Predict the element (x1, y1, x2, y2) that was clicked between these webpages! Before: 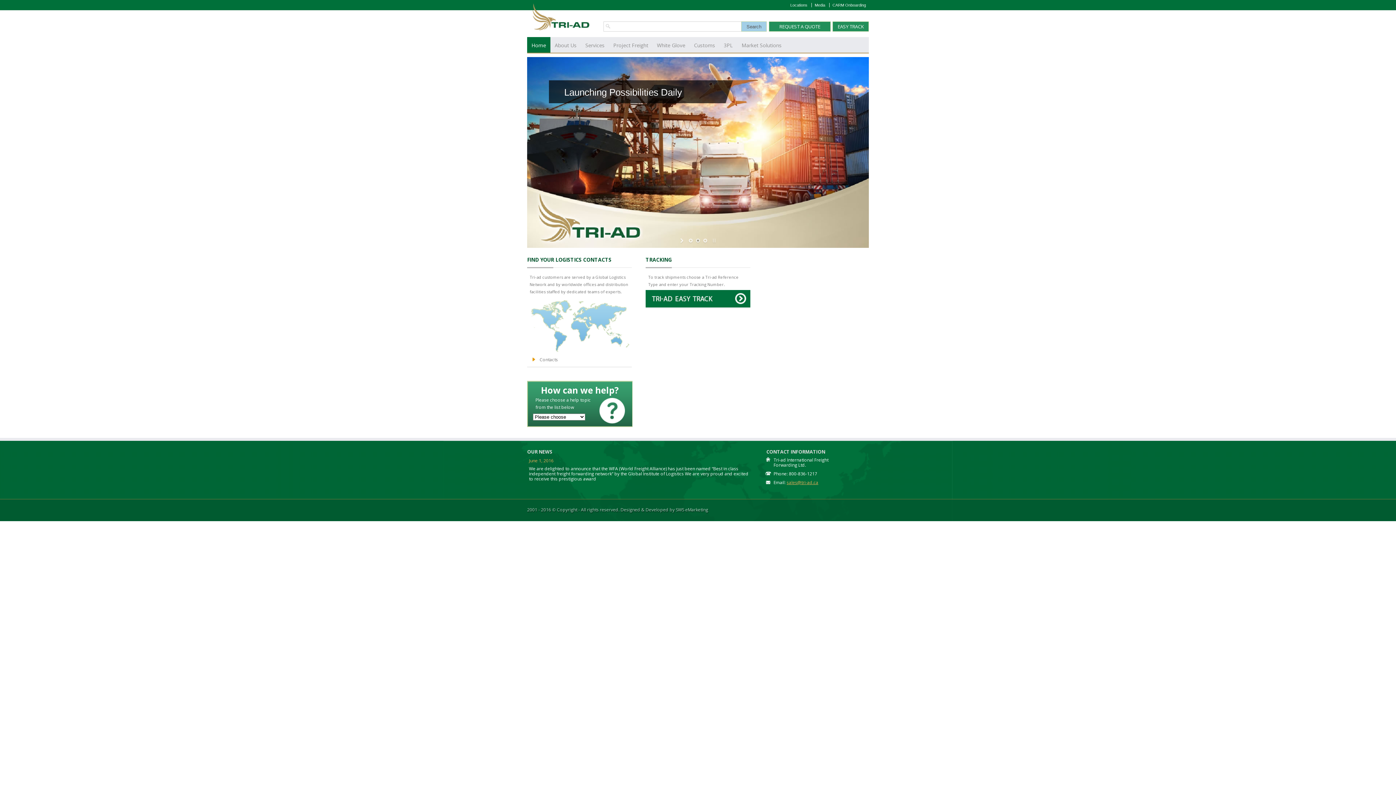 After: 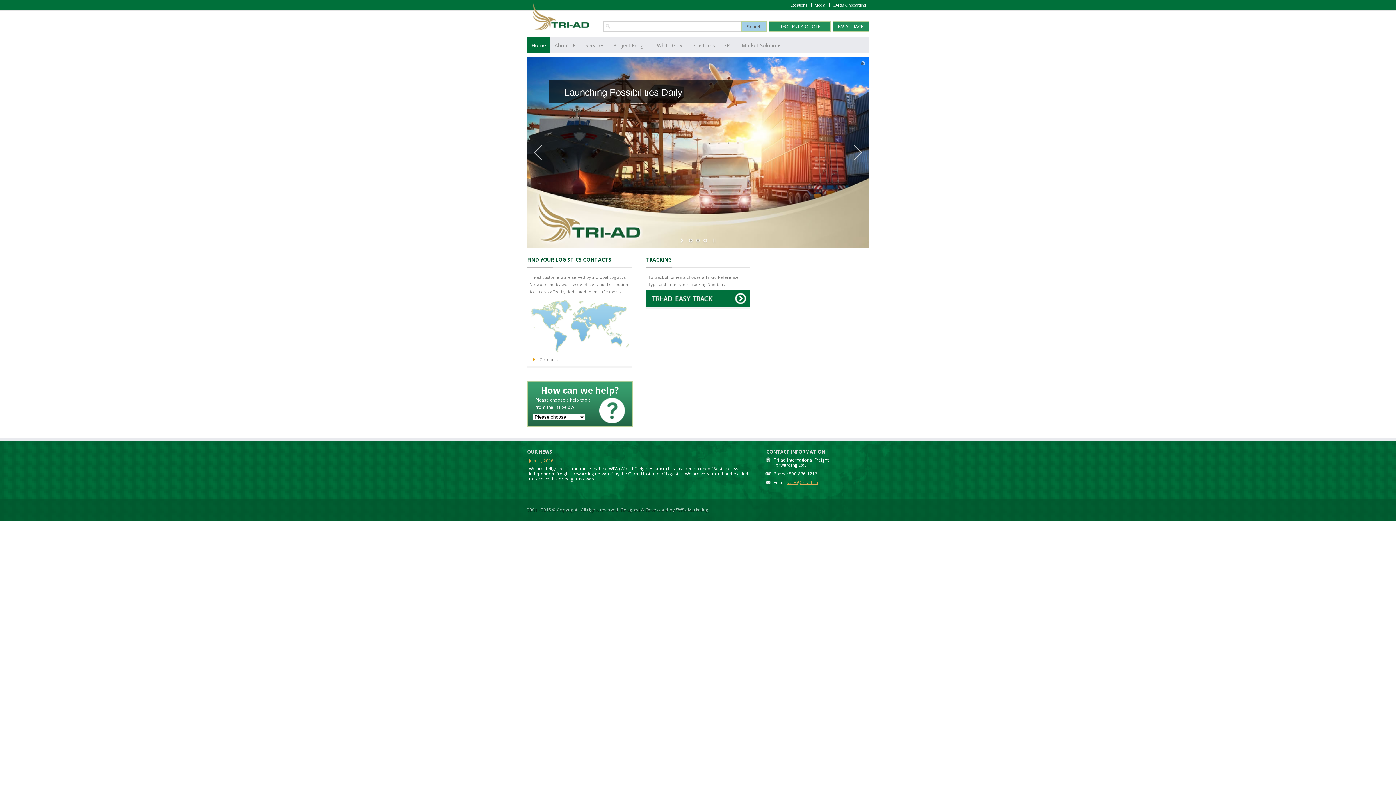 Action: bbox: (687, 237, 694, 244)